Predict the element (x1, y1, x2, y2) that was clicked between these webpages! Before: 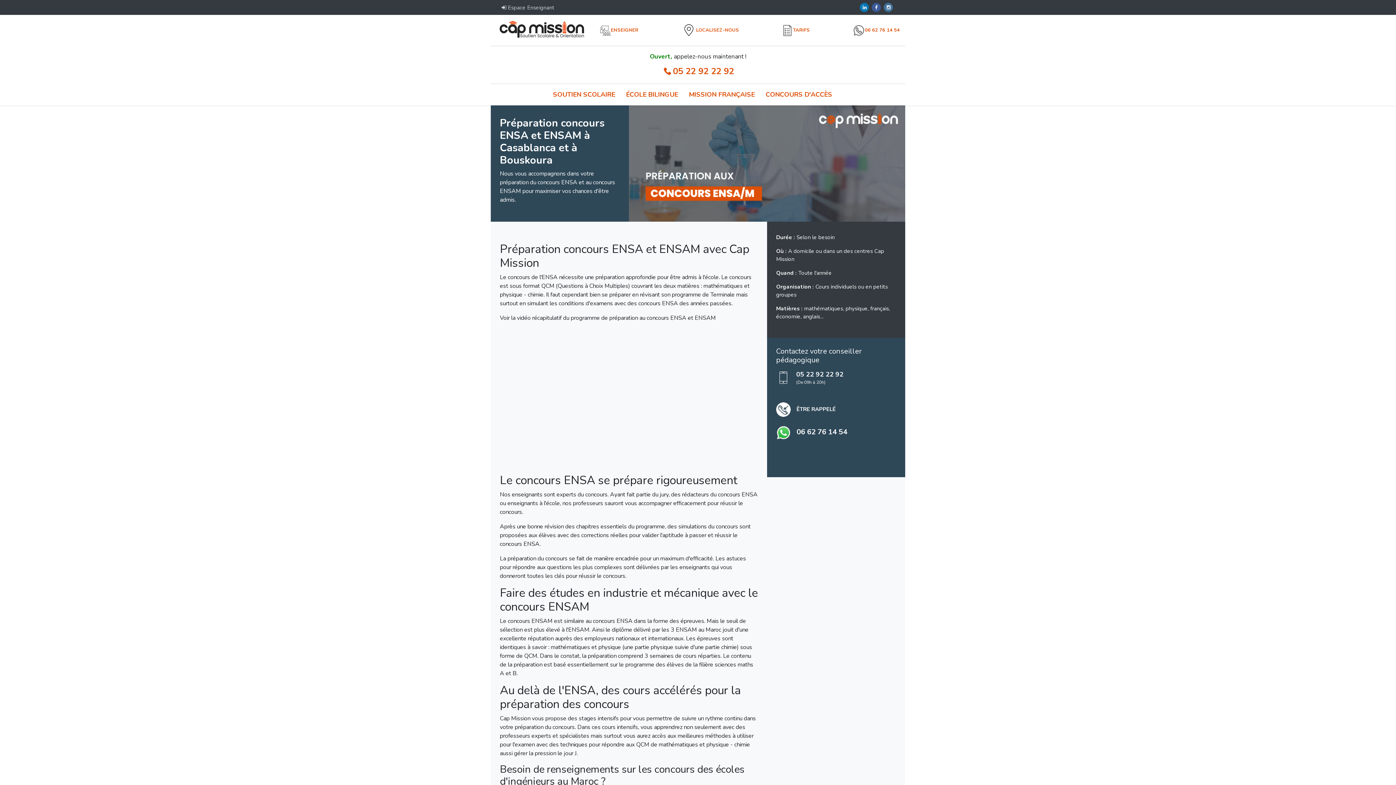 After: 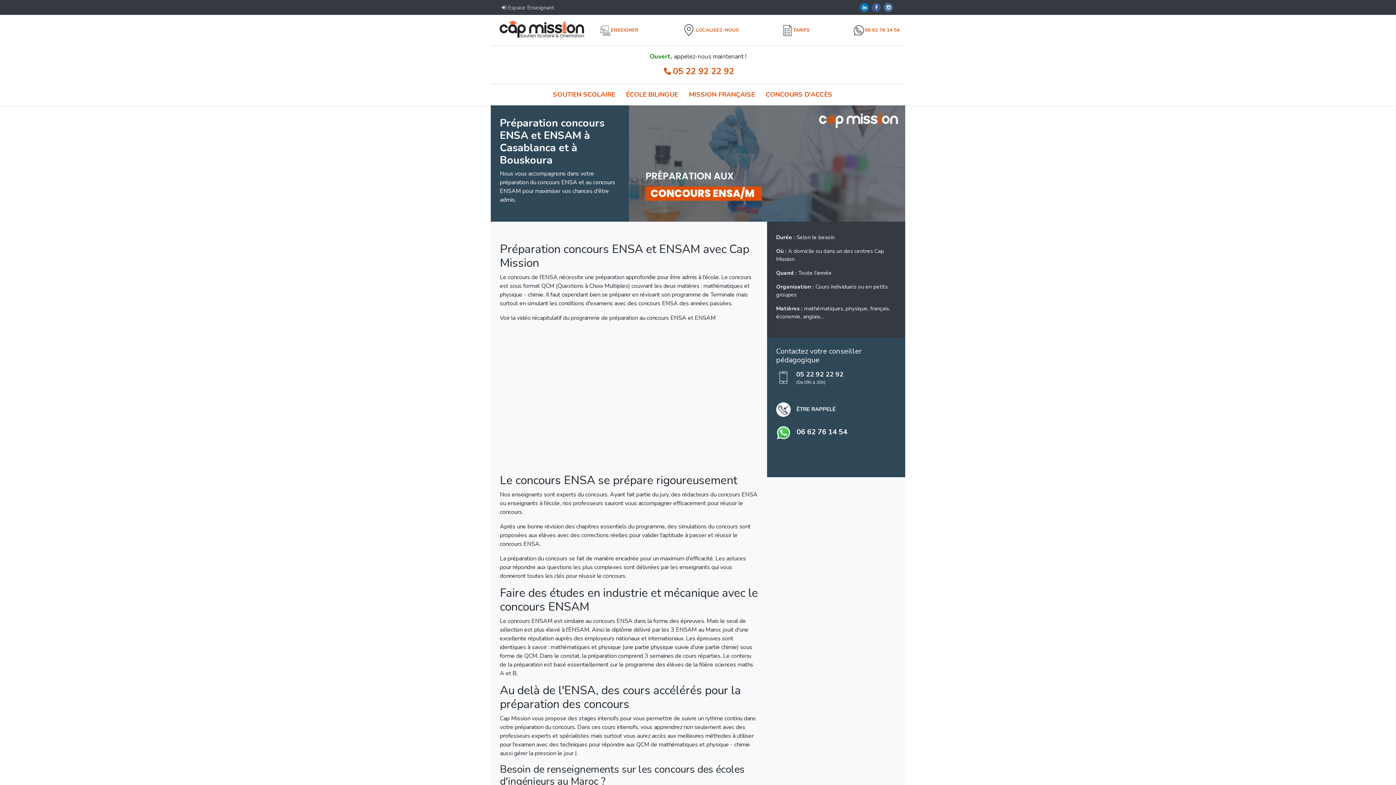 Action: bbox: (796, 370, 843, 378) label: 05 22 92 22 92